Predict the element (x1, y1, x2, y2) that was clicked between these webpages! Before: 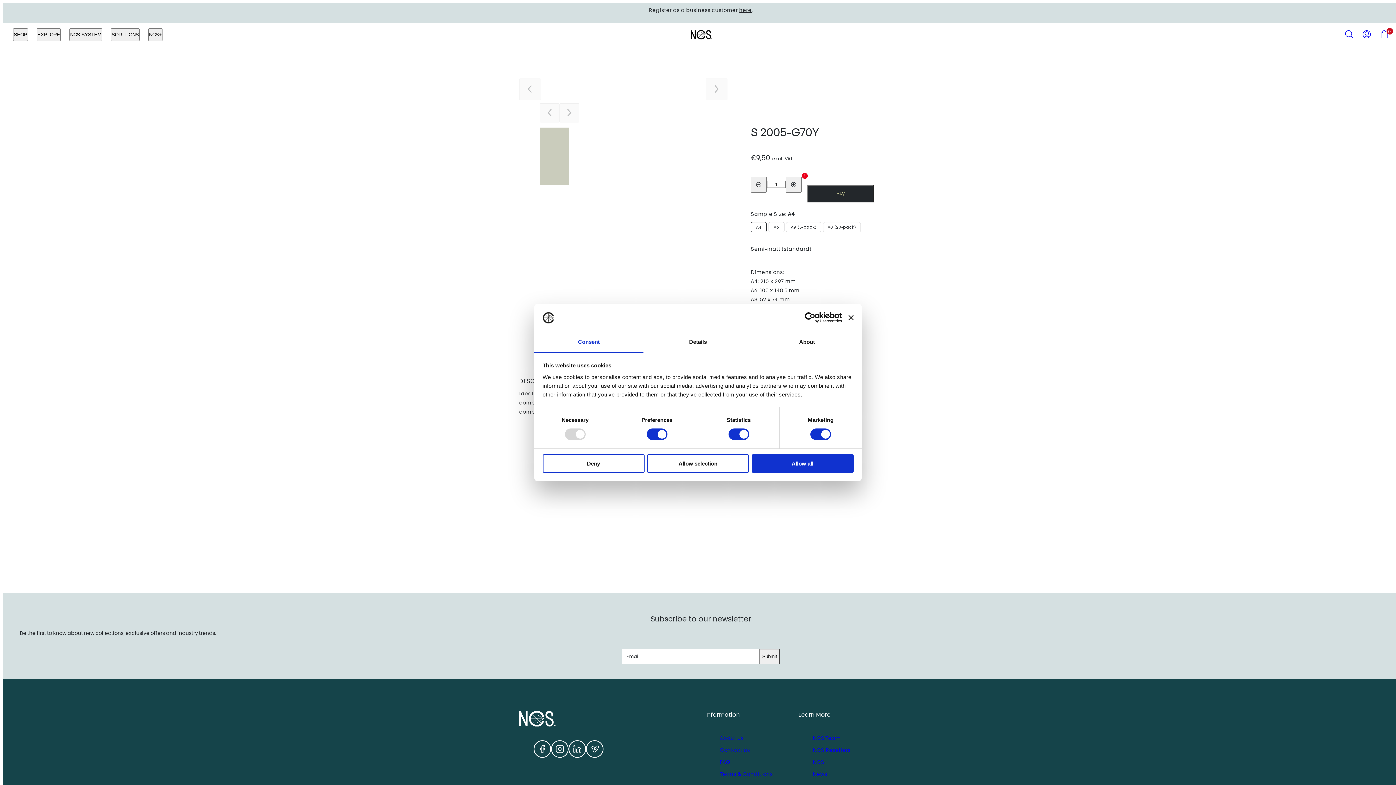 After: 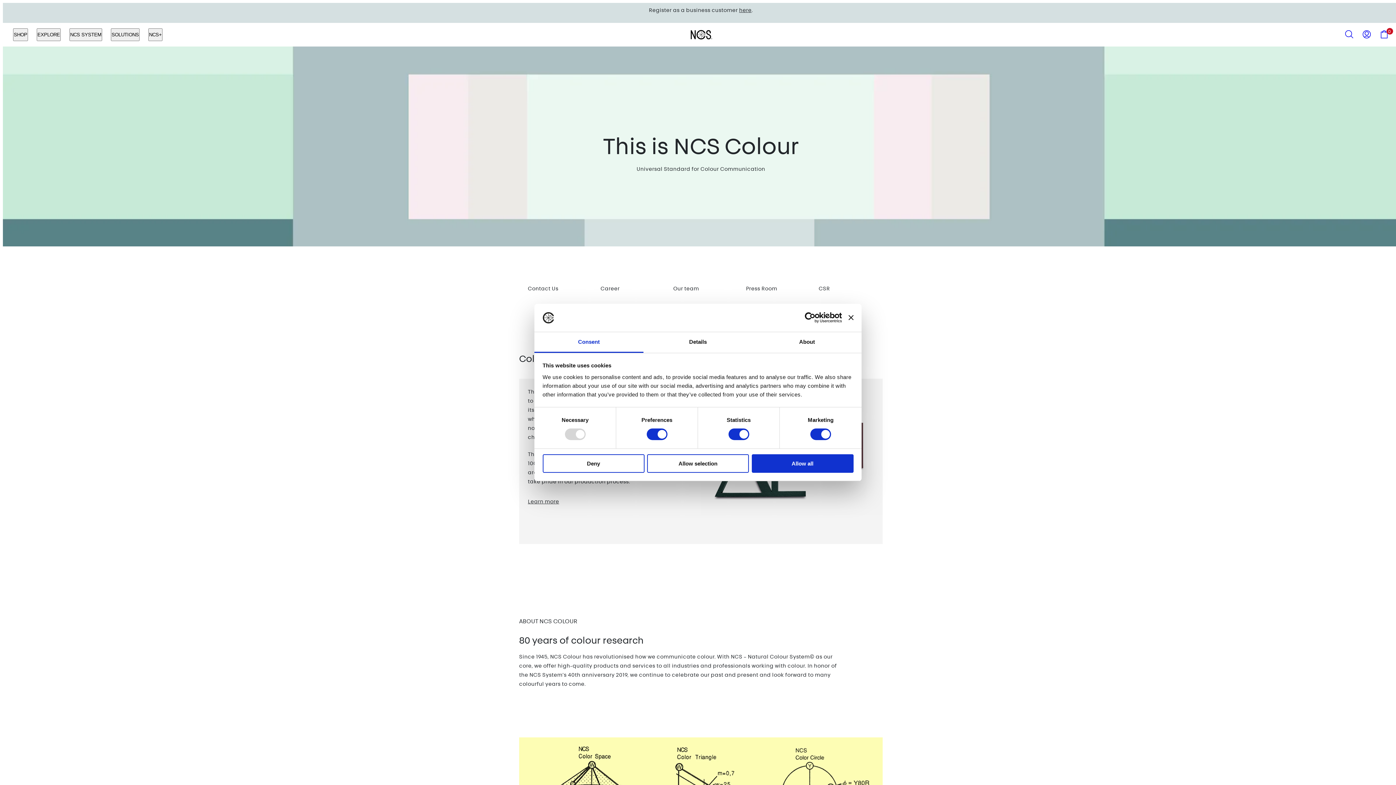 Action: bbox: (719, 732, 743, 744) label: About us